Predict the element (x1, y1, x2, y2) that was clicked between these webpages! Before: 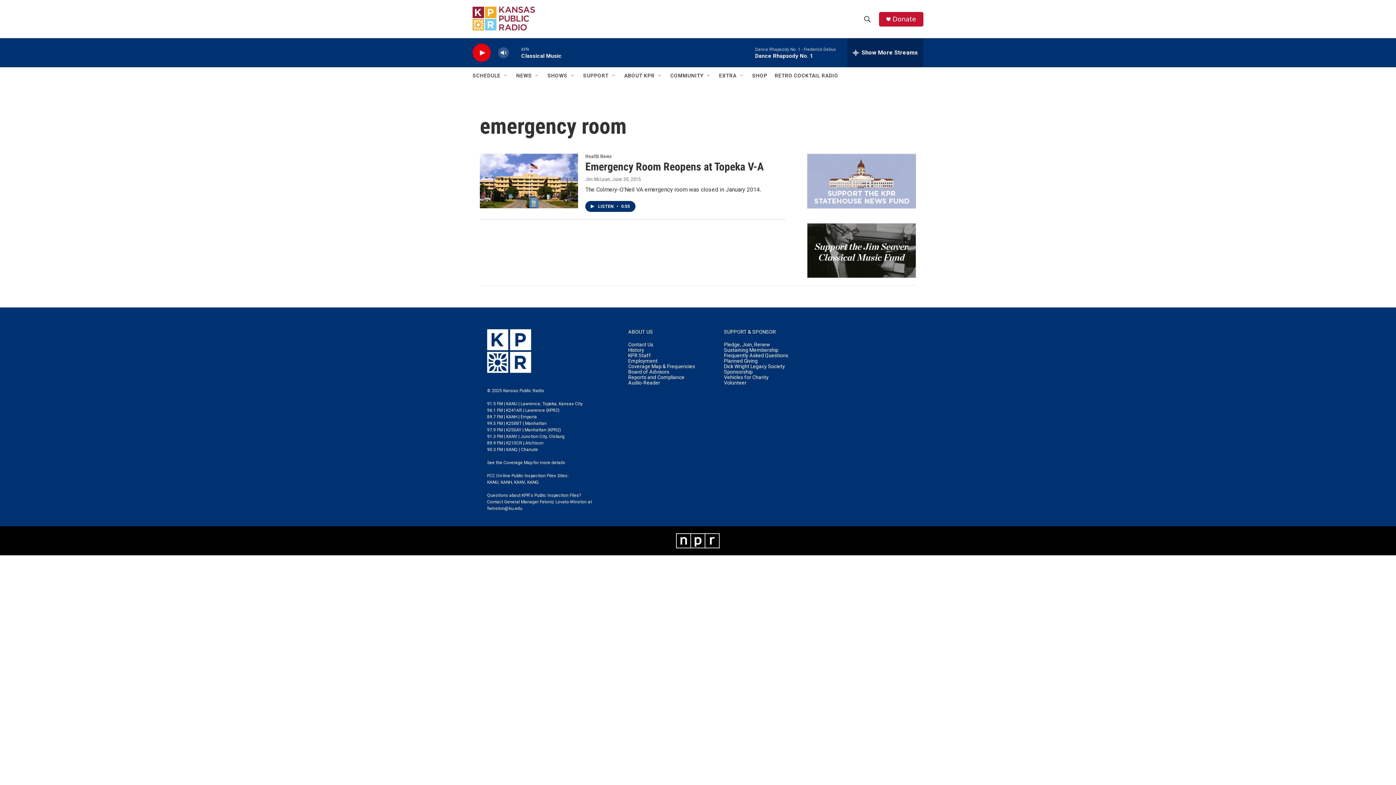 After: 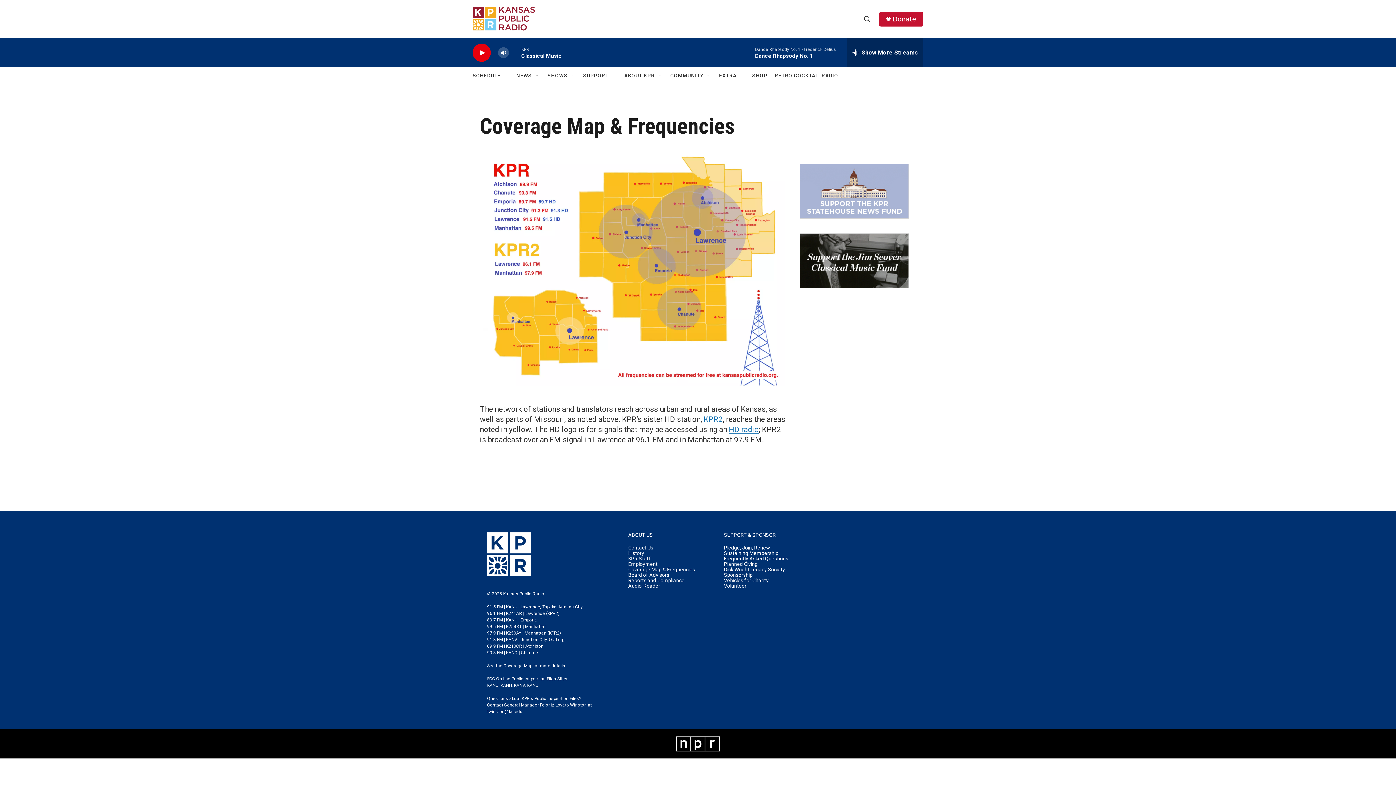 Action: bbox: (503, 460, 532, 465) label: Coverage Map